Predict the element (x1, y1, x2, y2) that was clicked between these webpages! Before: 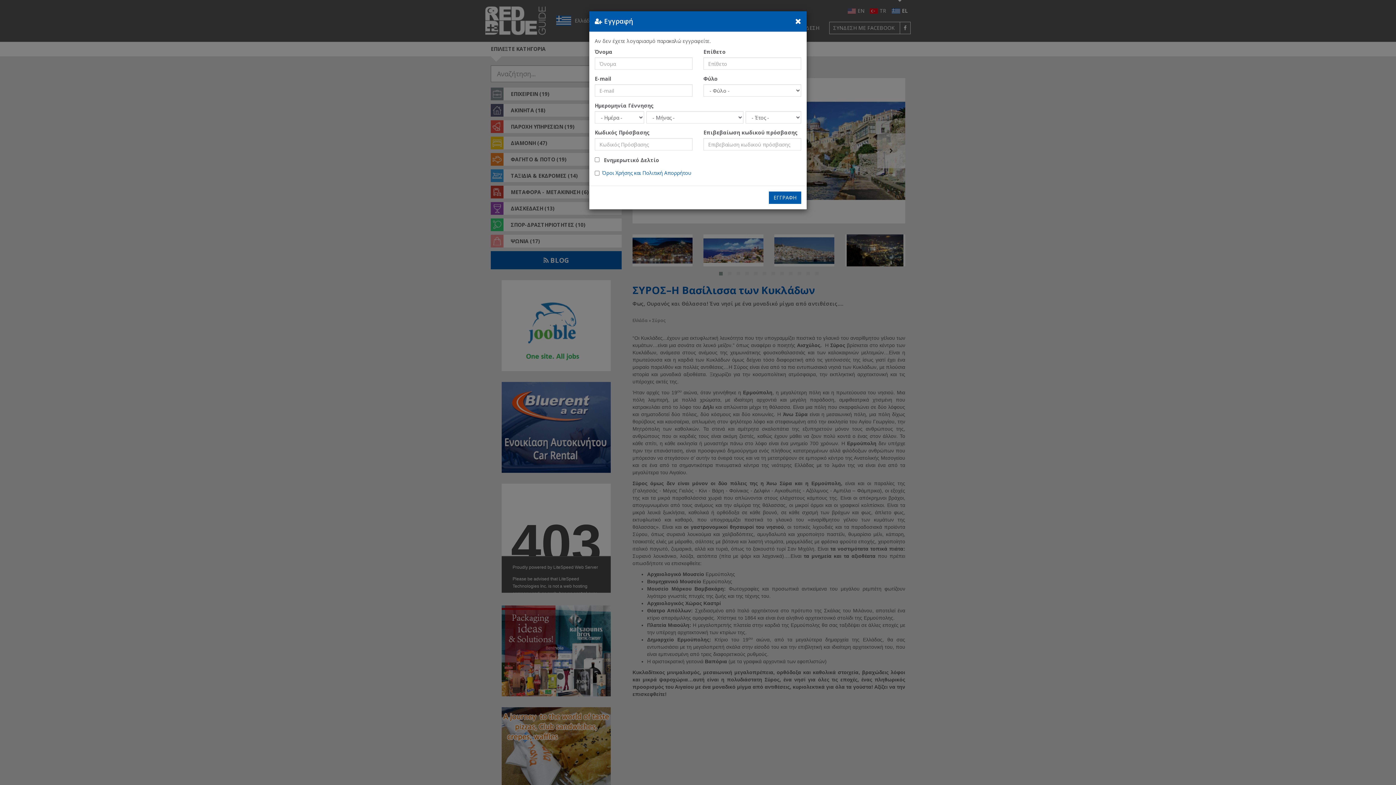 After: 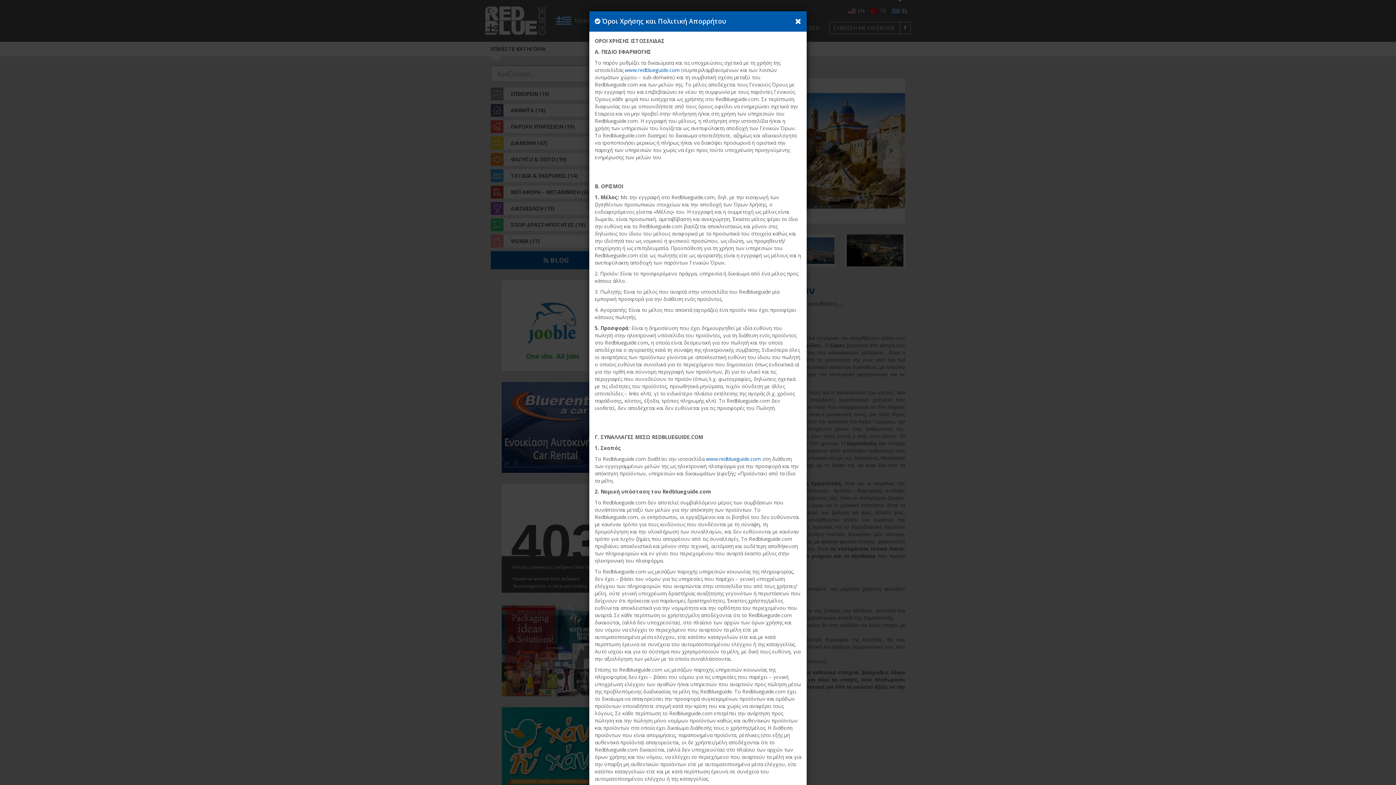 Action: label: Όροι Χρήσης και Πολιτική Απορρήτου bbox: (602, 169, 691, 176)